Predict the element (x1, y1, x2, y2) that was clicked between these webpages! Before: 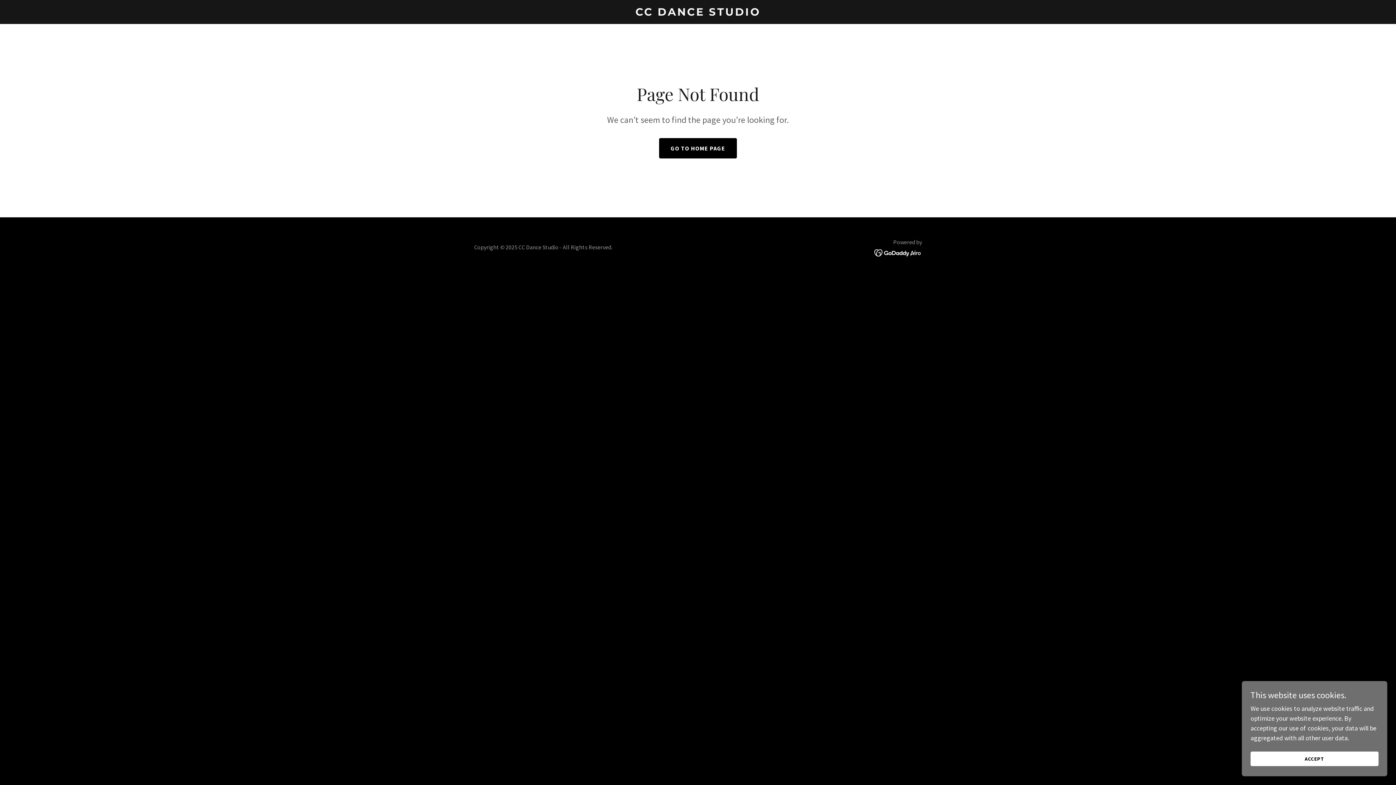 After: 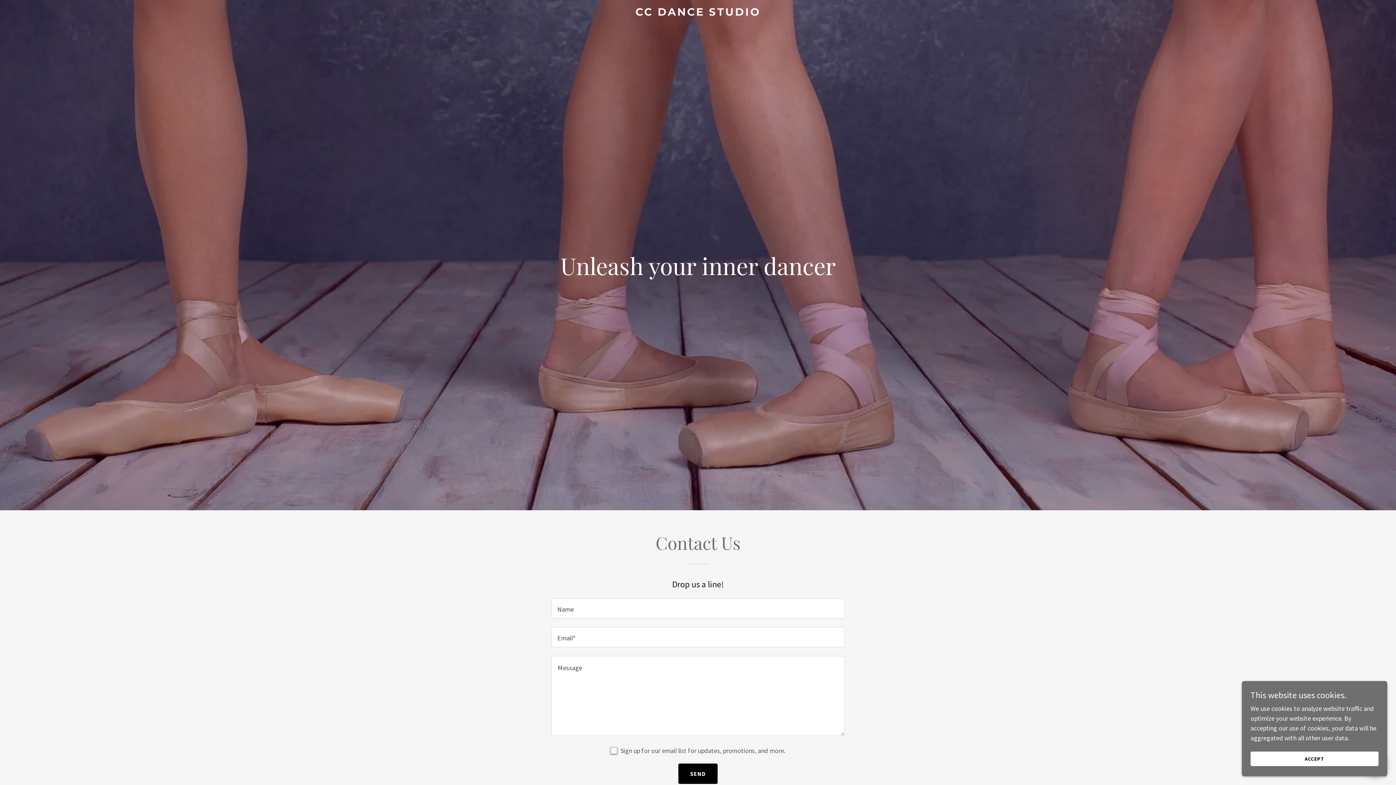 Action: label: CC DANCE STUDIO bbox: (471, 9, 925, 17)